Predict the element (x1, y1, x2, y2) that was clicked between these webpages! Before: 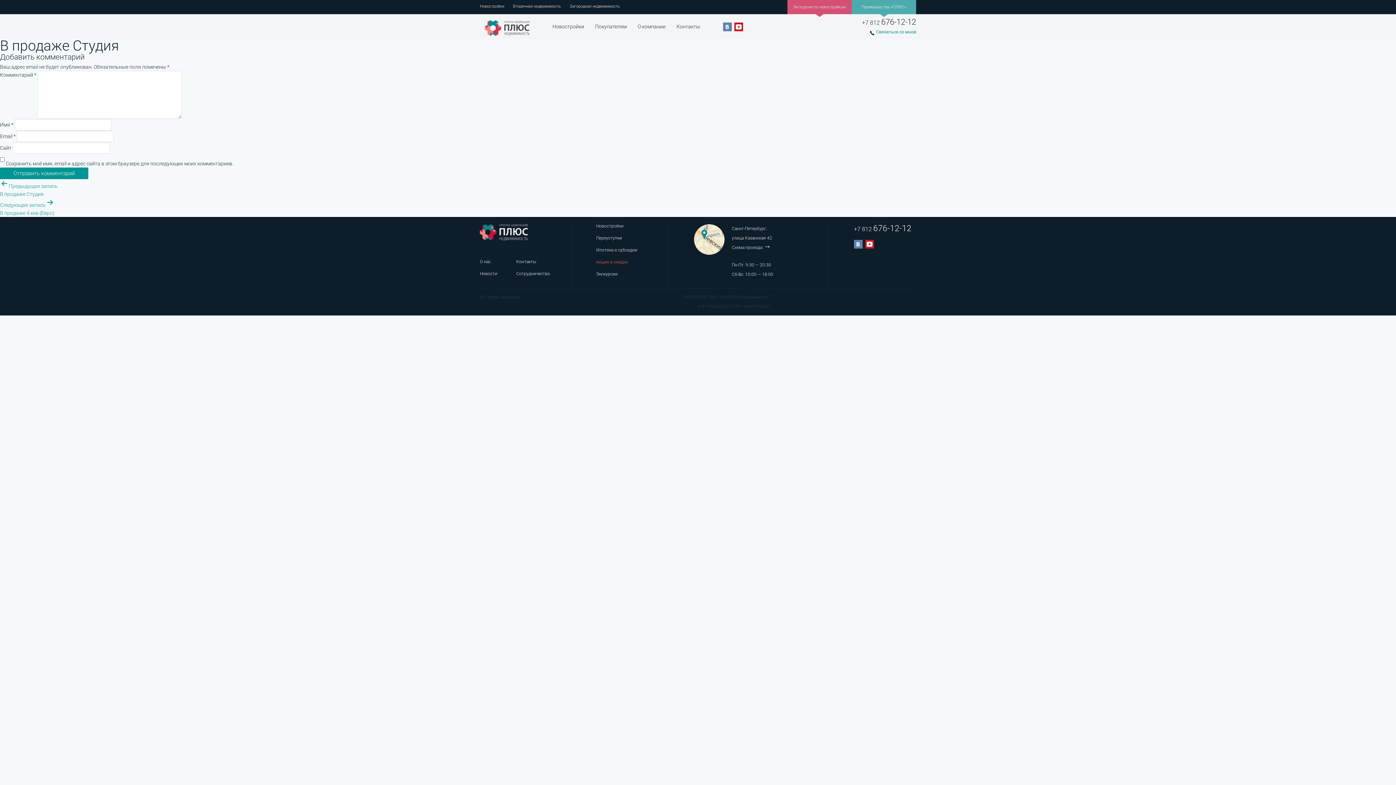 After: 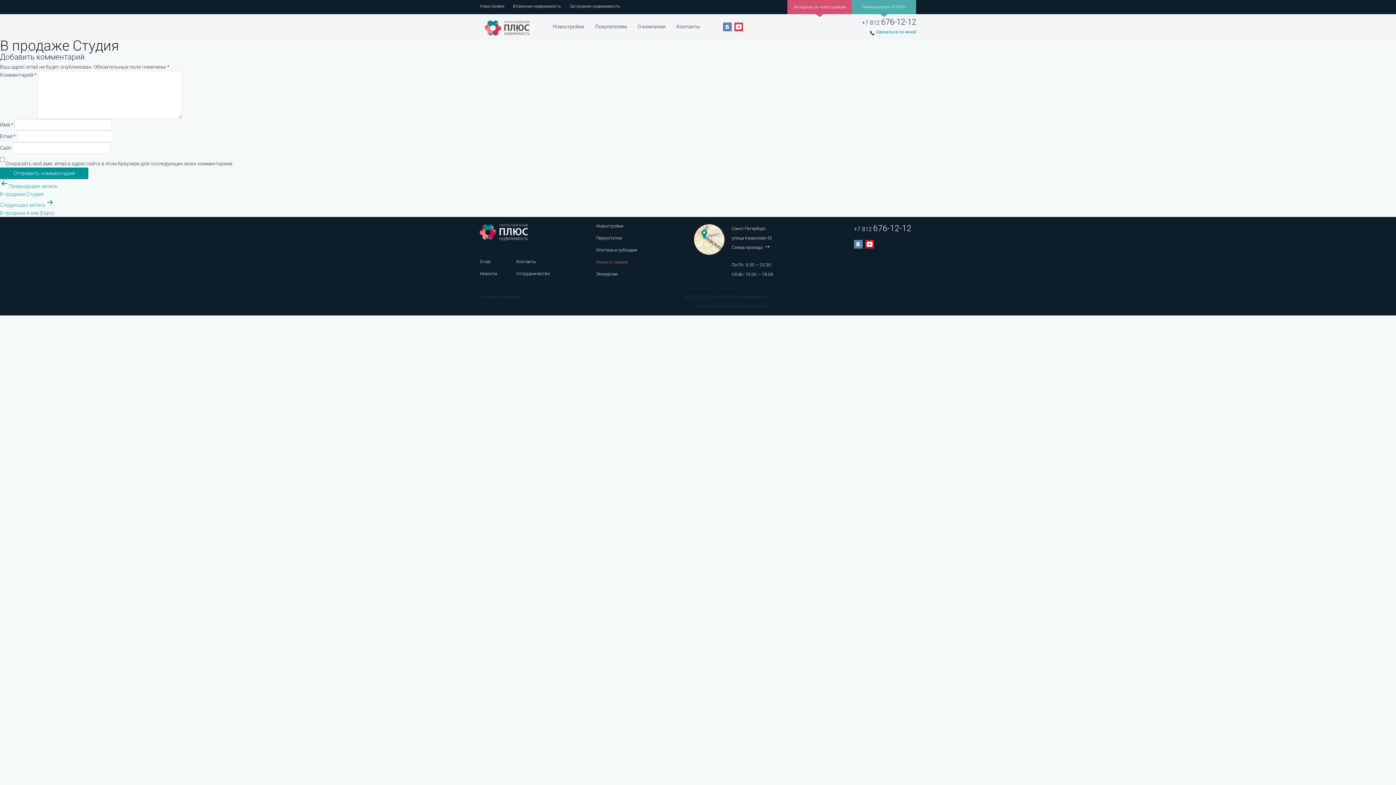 Action: bbox: (734, 22, 743, 31)